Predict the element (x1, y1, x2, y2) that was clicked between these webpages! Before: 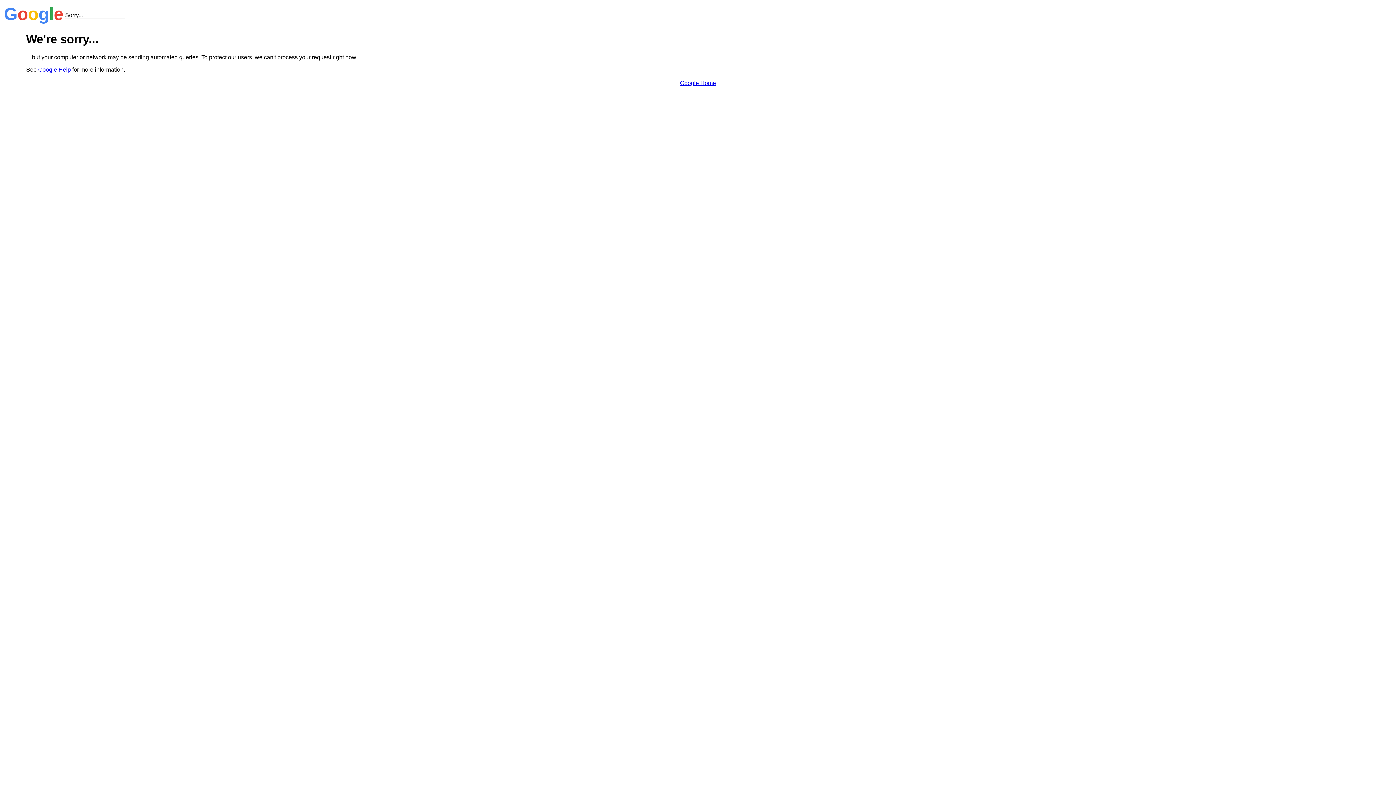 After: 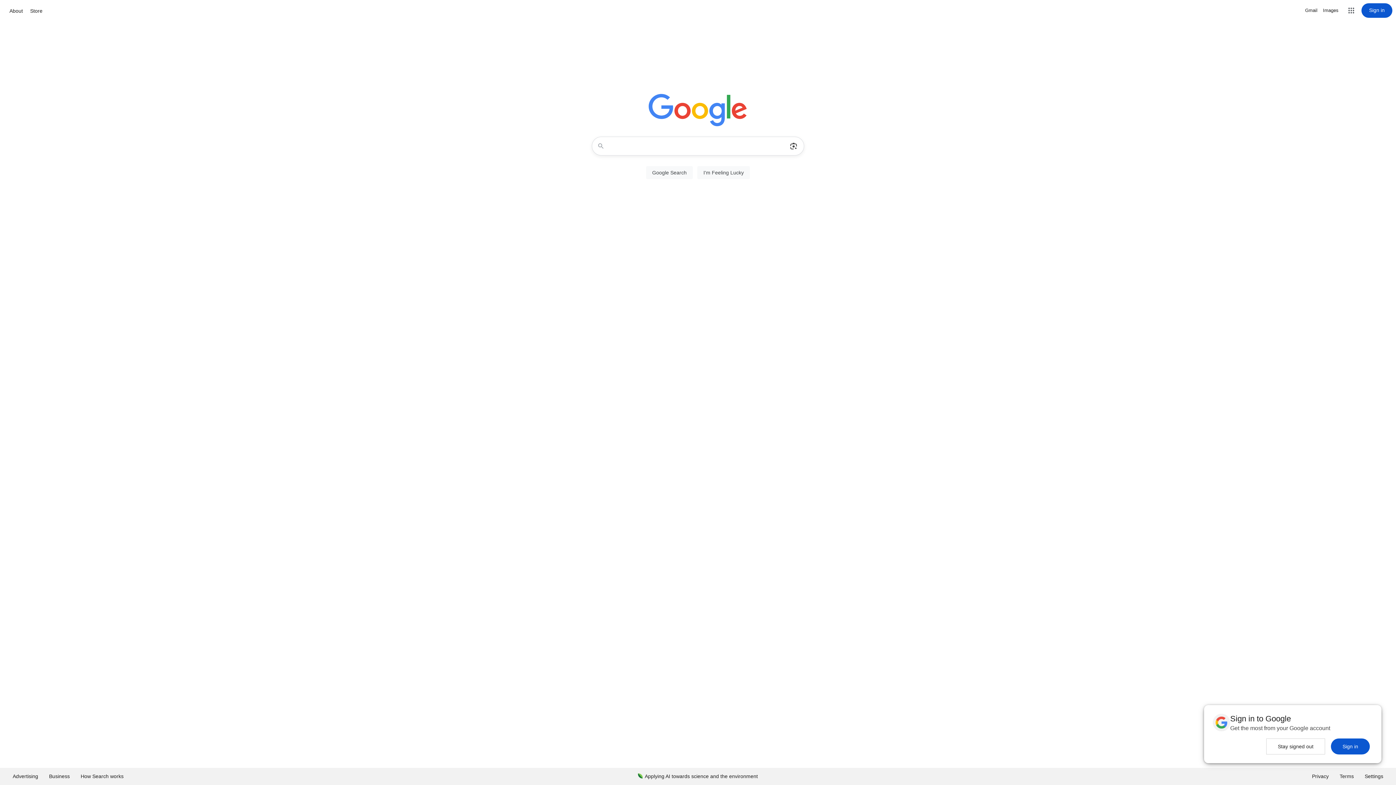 Action: bbox: (680, 79, 716, 86) label: Google Home